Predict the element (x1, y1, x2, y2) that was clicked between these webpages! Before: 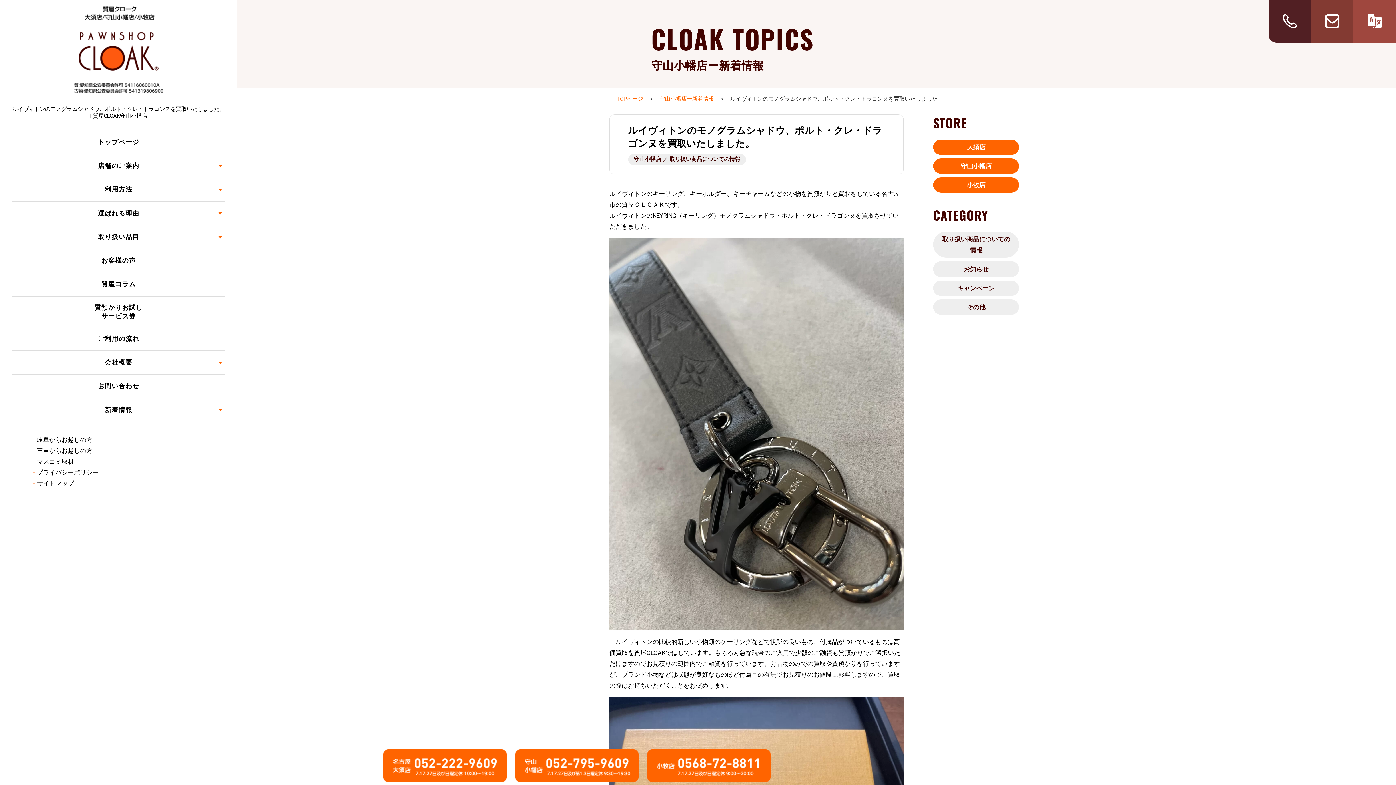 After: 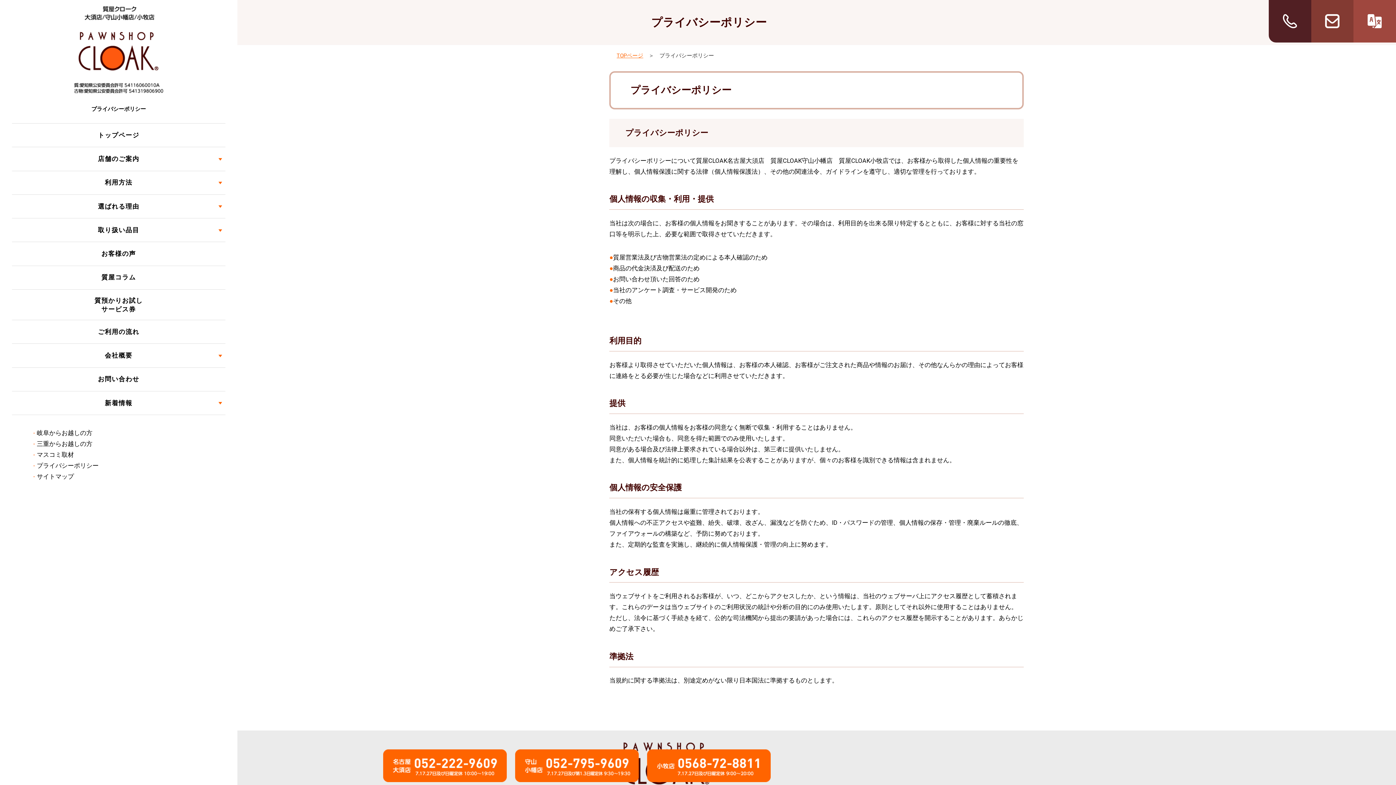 Action: bbox: (36, 468, 98, 476) label: プライバシーポリシー